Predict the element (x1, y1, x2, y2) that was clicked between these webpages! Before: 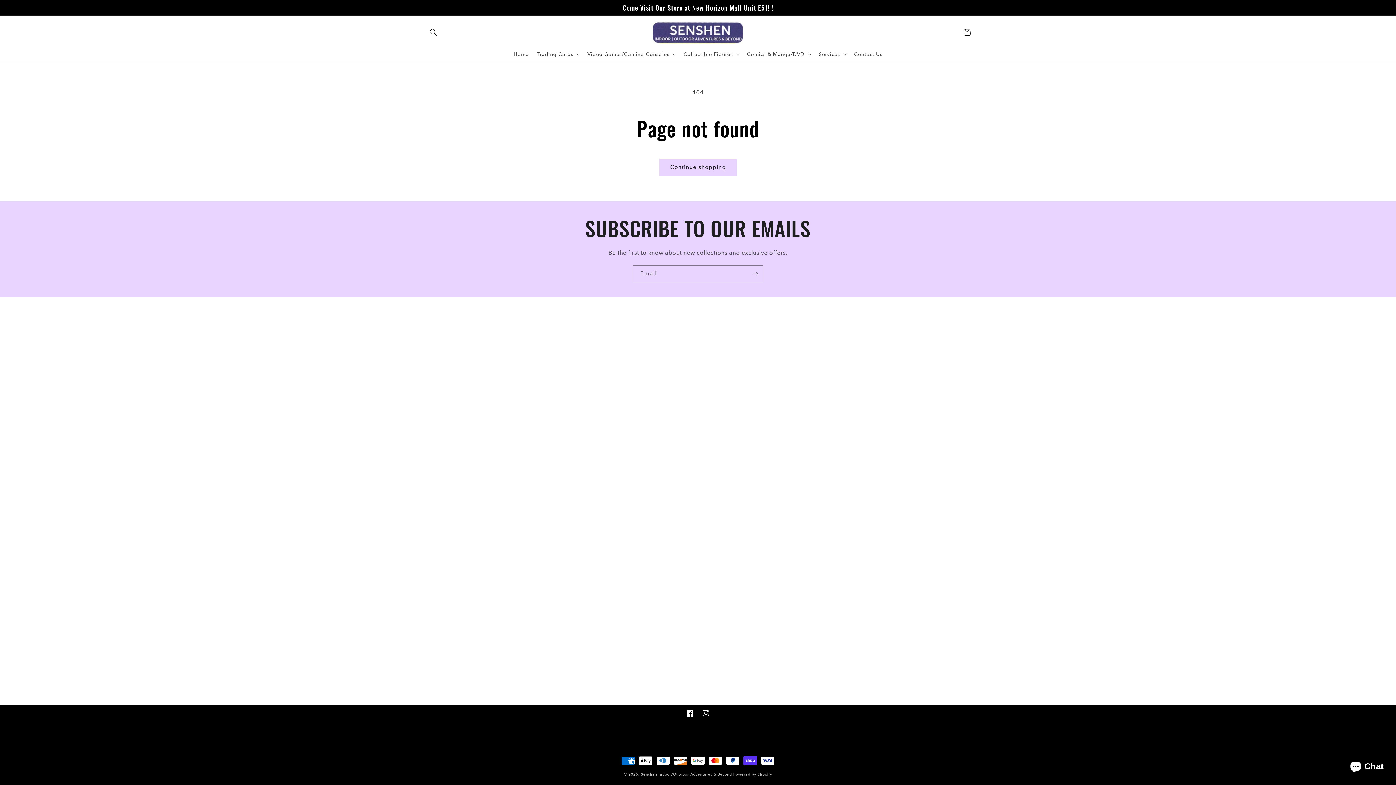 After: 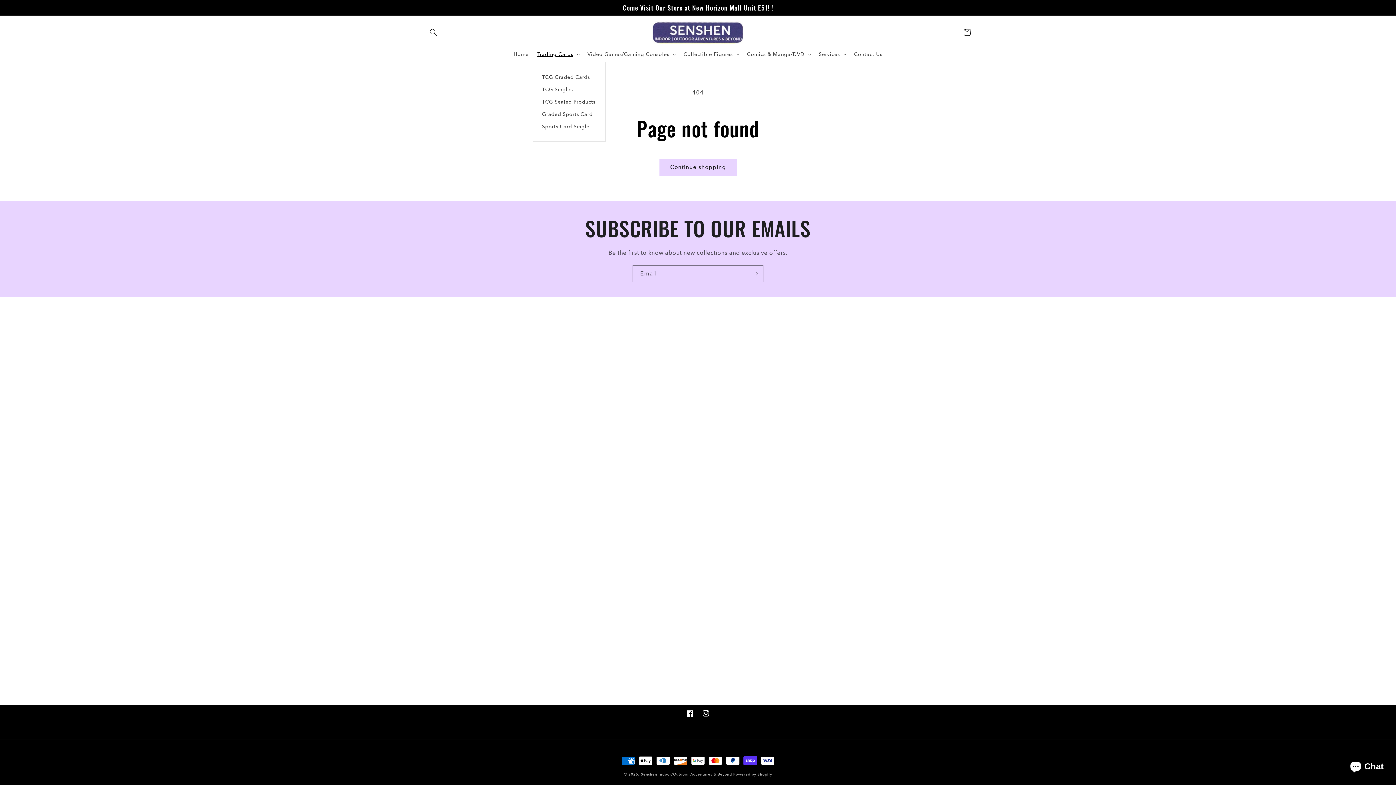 Action: label: Trading Cards bbox: (533, 46, 583, 61)